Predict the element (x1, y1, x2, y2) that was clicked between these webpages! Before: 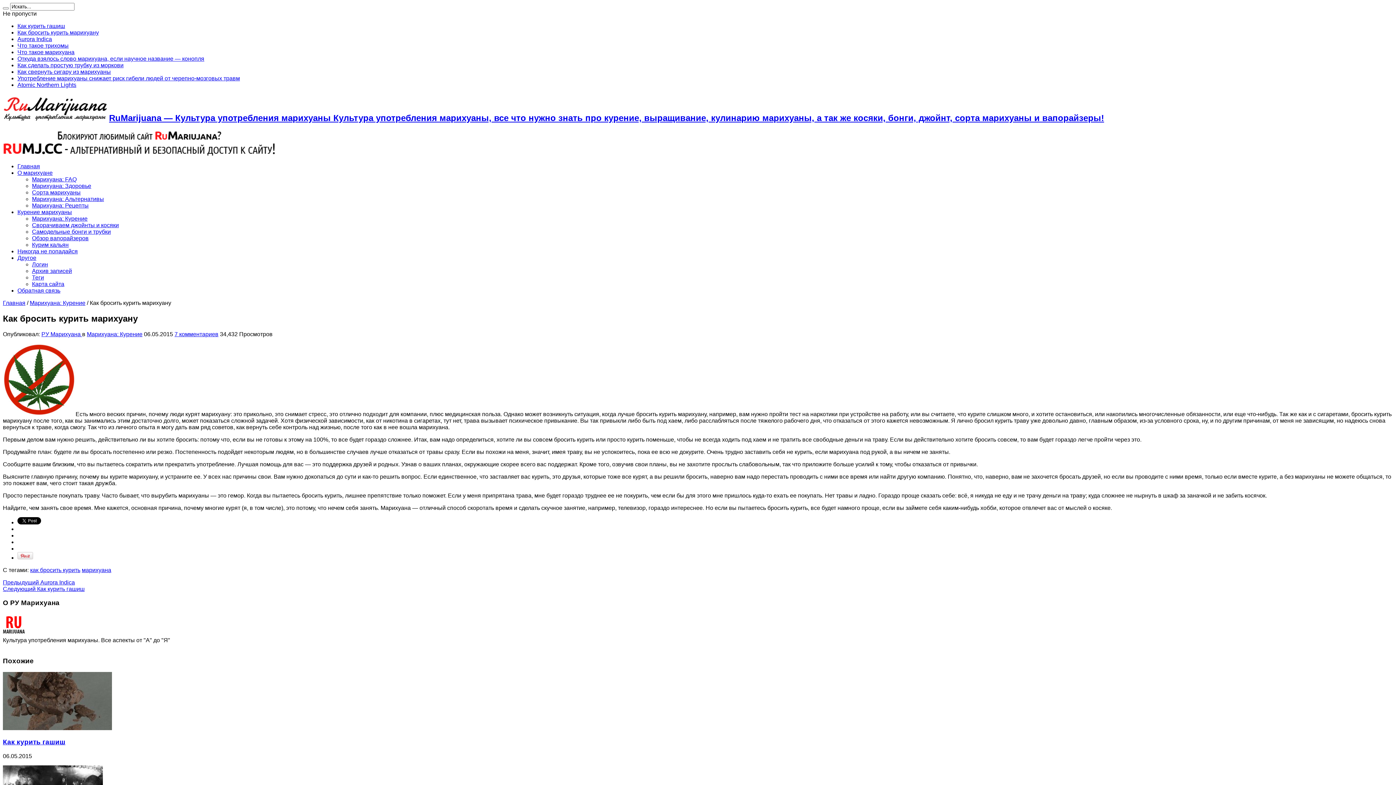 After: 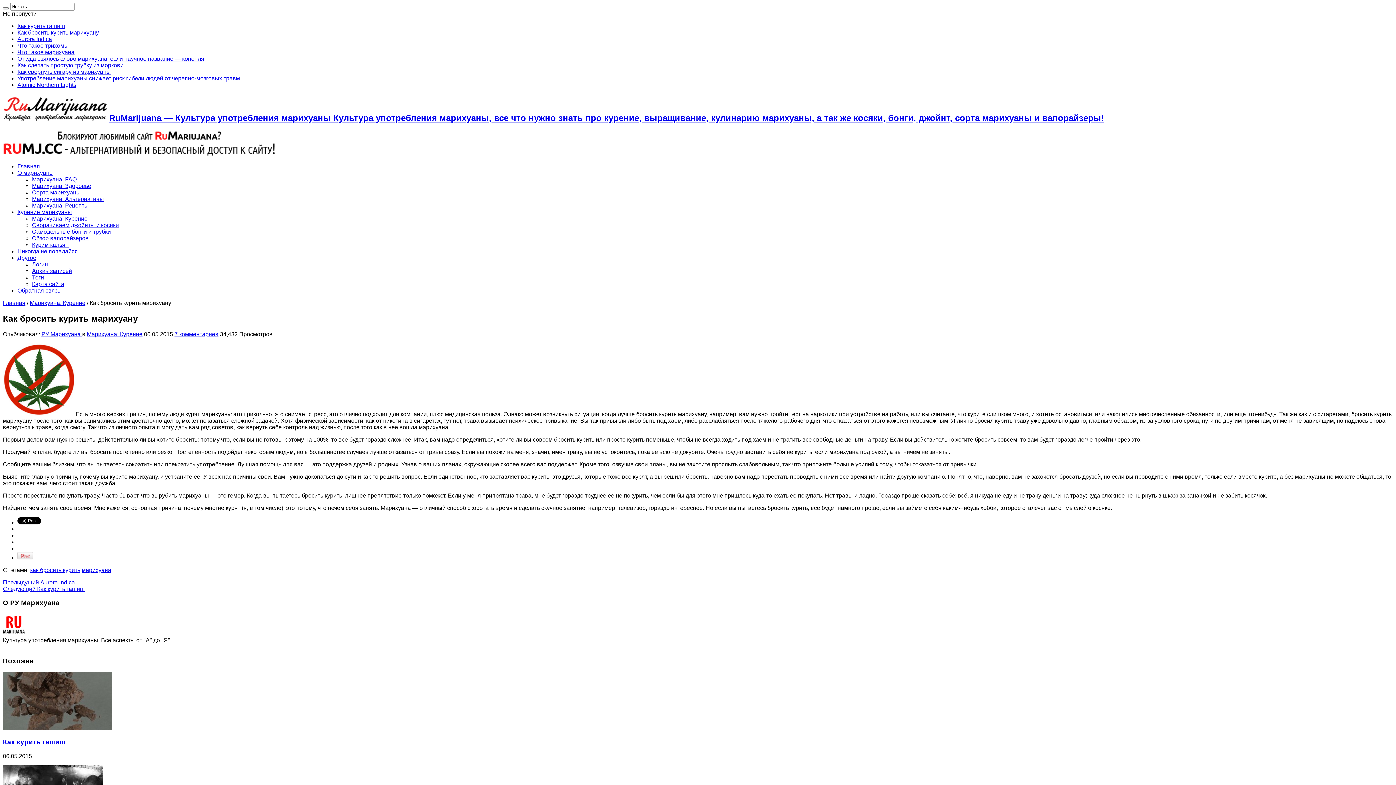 Action: bbox: (2, 150, 275, 157)